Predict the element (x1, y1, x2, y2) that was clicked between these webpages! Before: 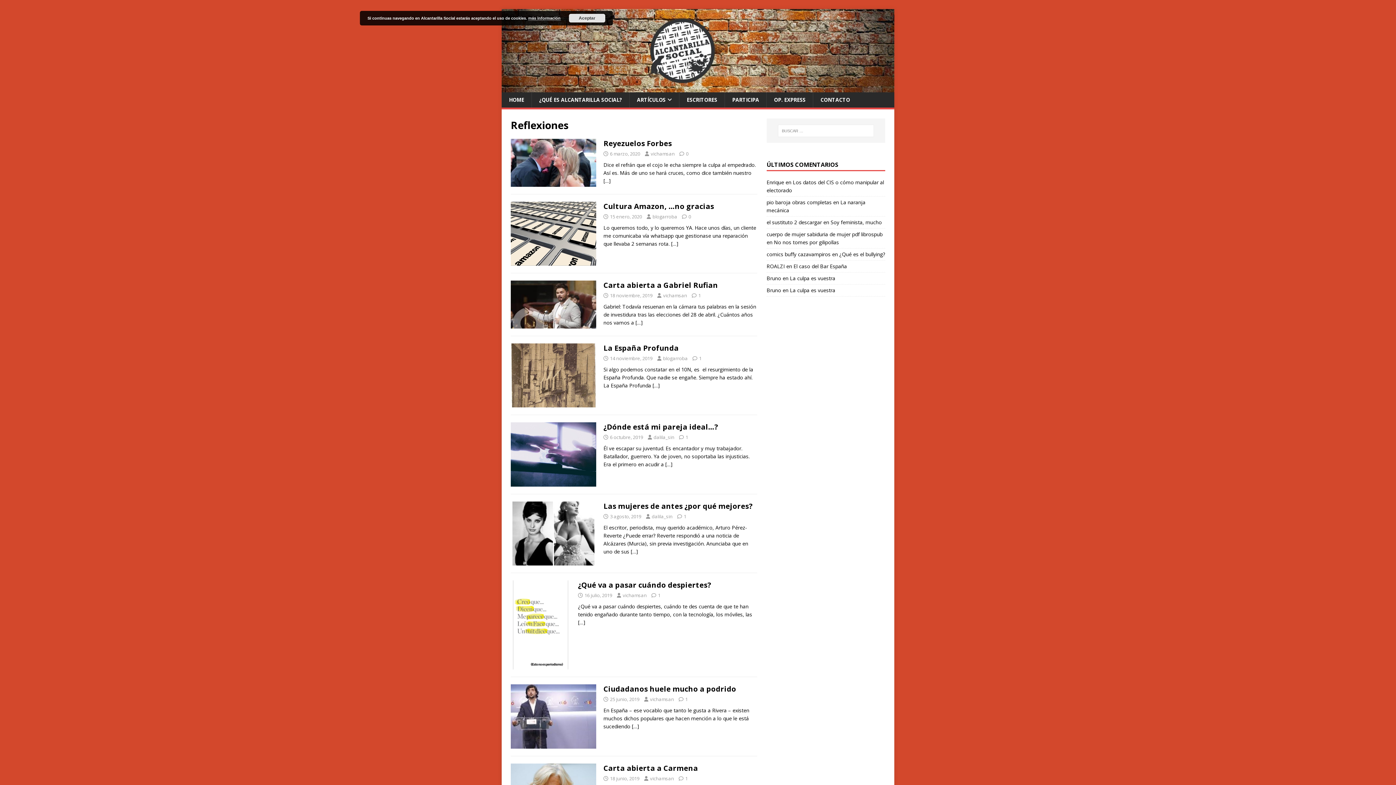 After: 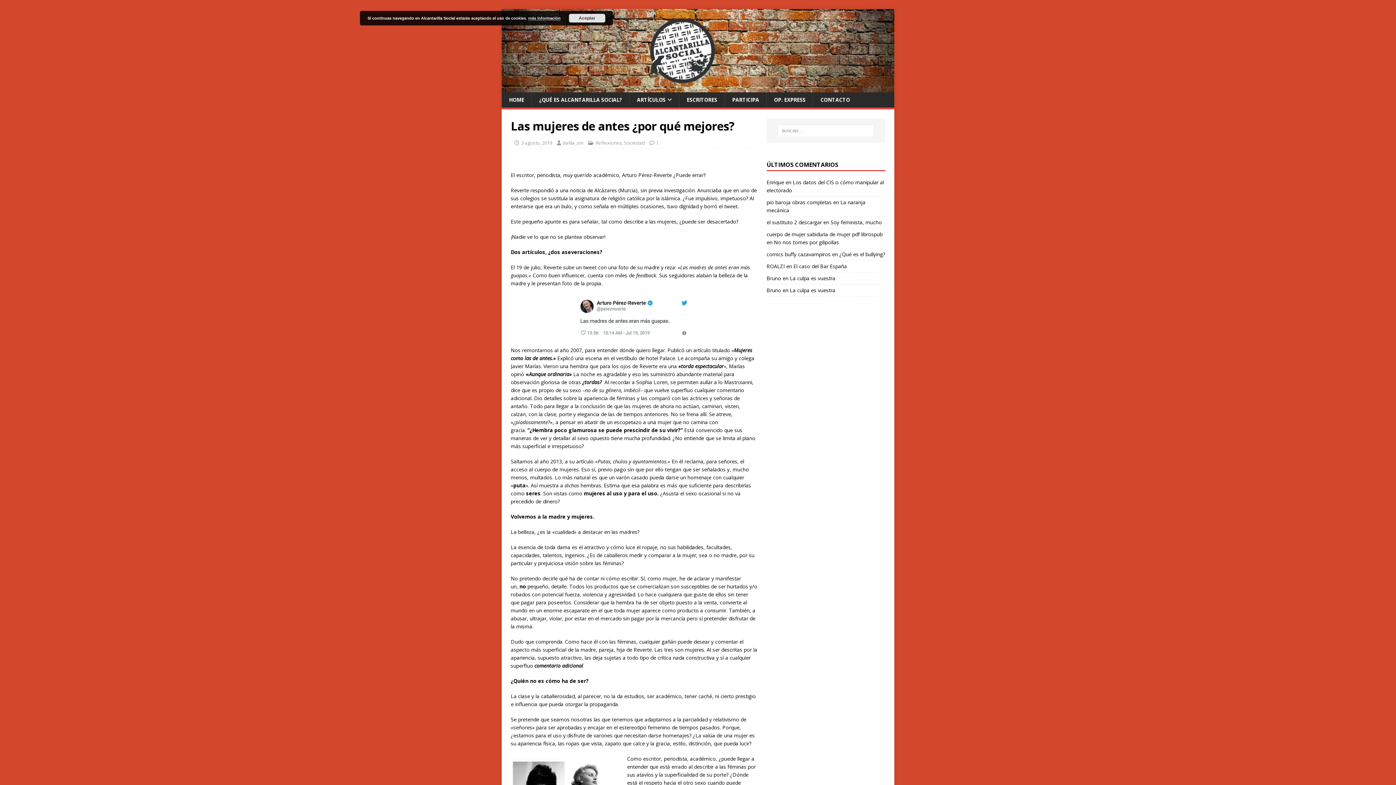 Action: label: Las mujeres de antes ¿por qué mejores? bbox: (603, 501, 752, 511)